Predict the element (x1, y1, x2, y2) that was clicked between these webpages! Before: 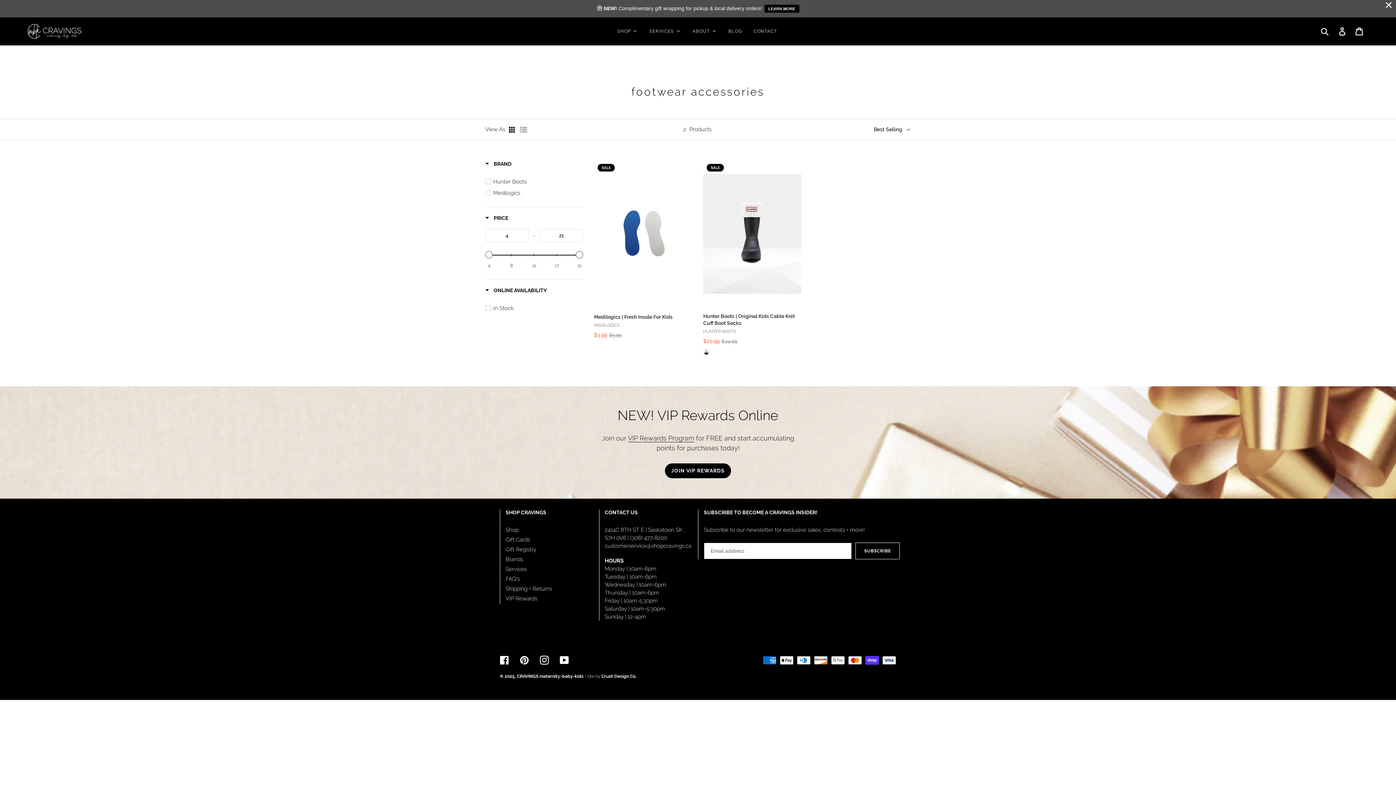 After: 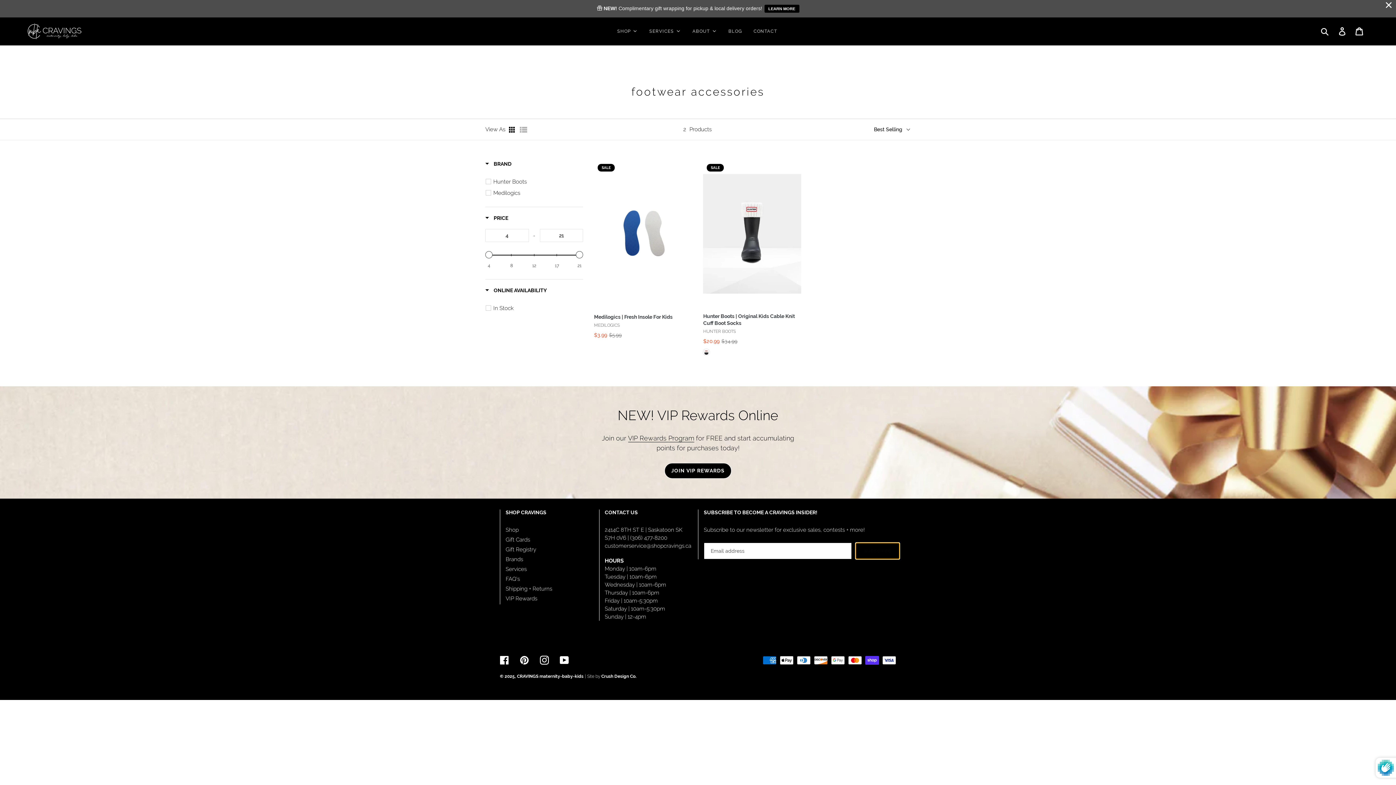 Action: label: SUBSCRIBE bbox: (855, 543, 900, 559)